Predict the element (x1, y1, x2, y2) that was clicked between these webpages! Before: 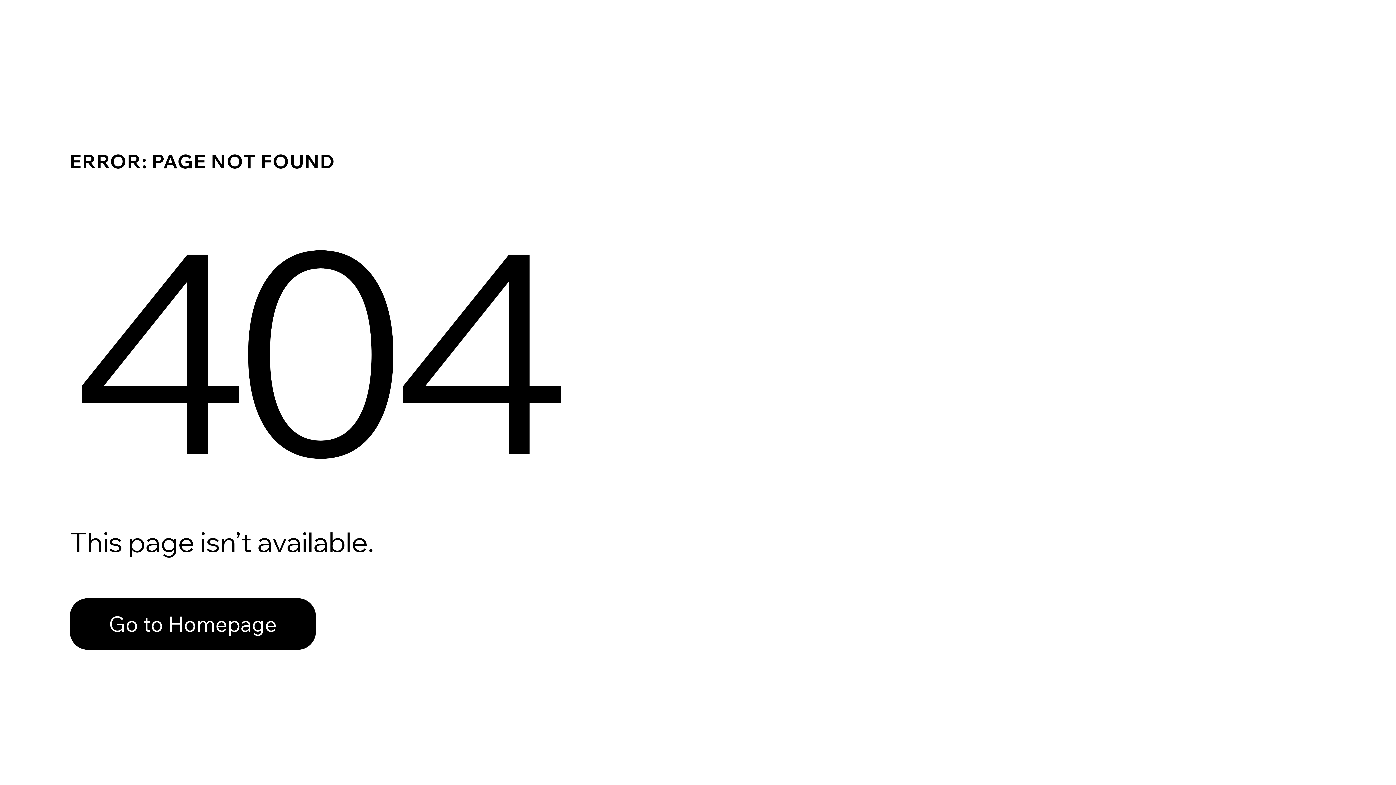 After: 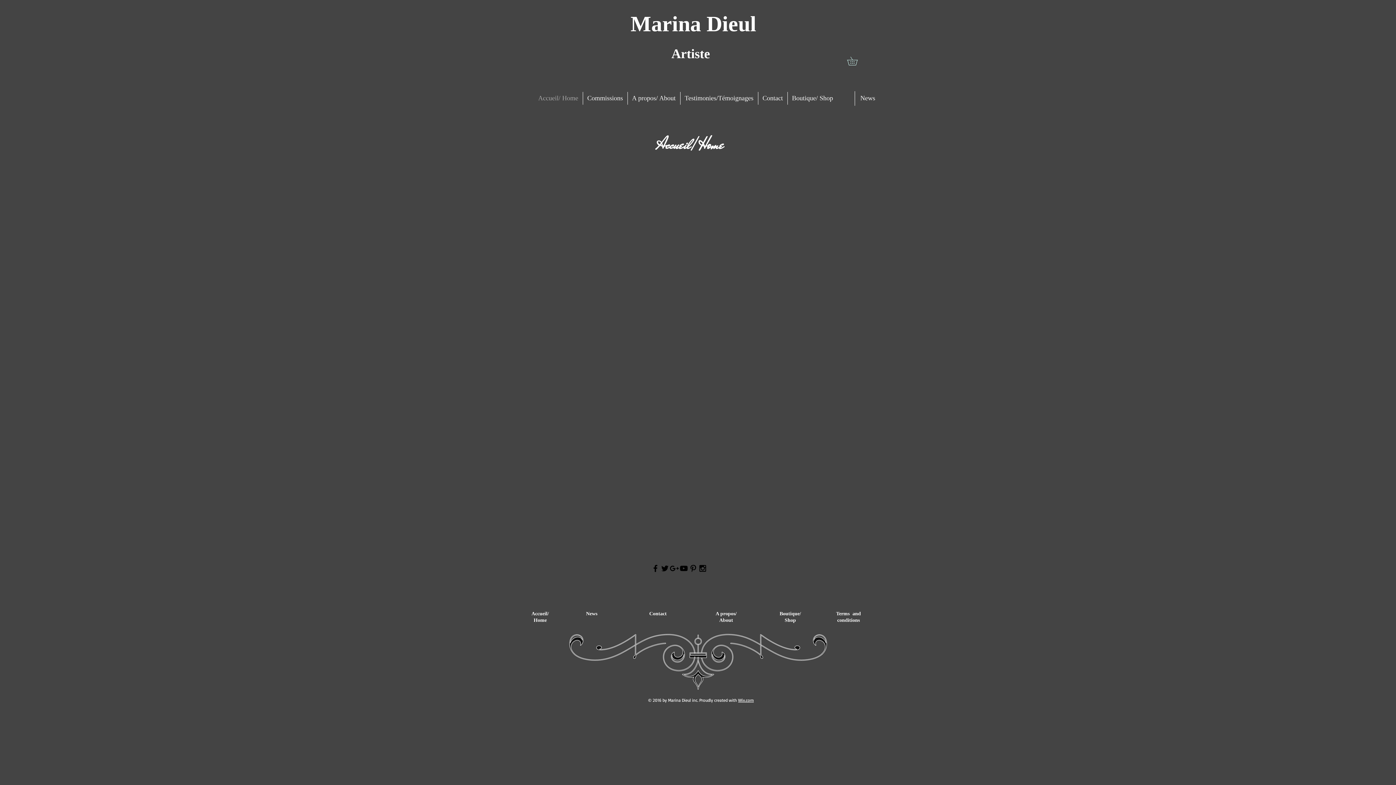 Action: label: Go to Homepage bbox: (69, 582, 768, 659)